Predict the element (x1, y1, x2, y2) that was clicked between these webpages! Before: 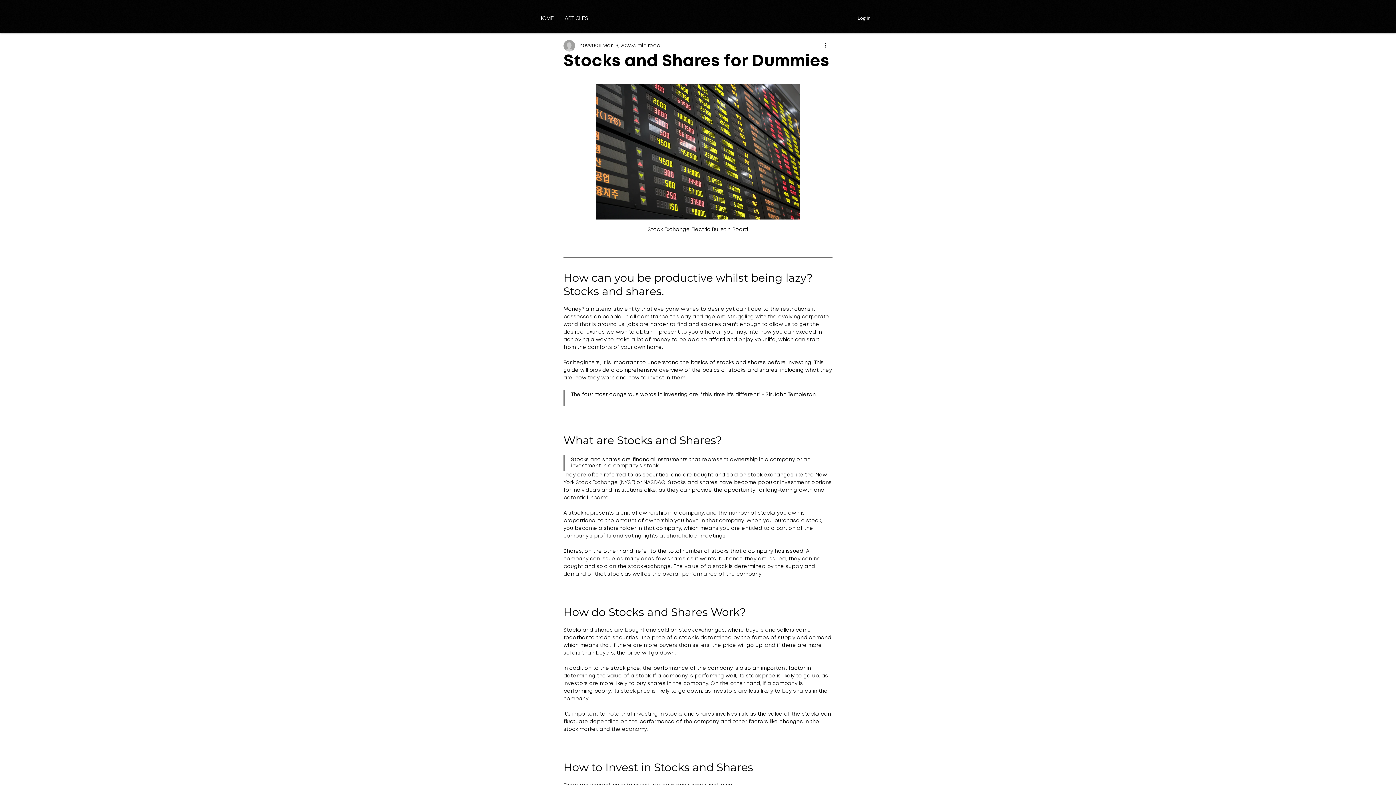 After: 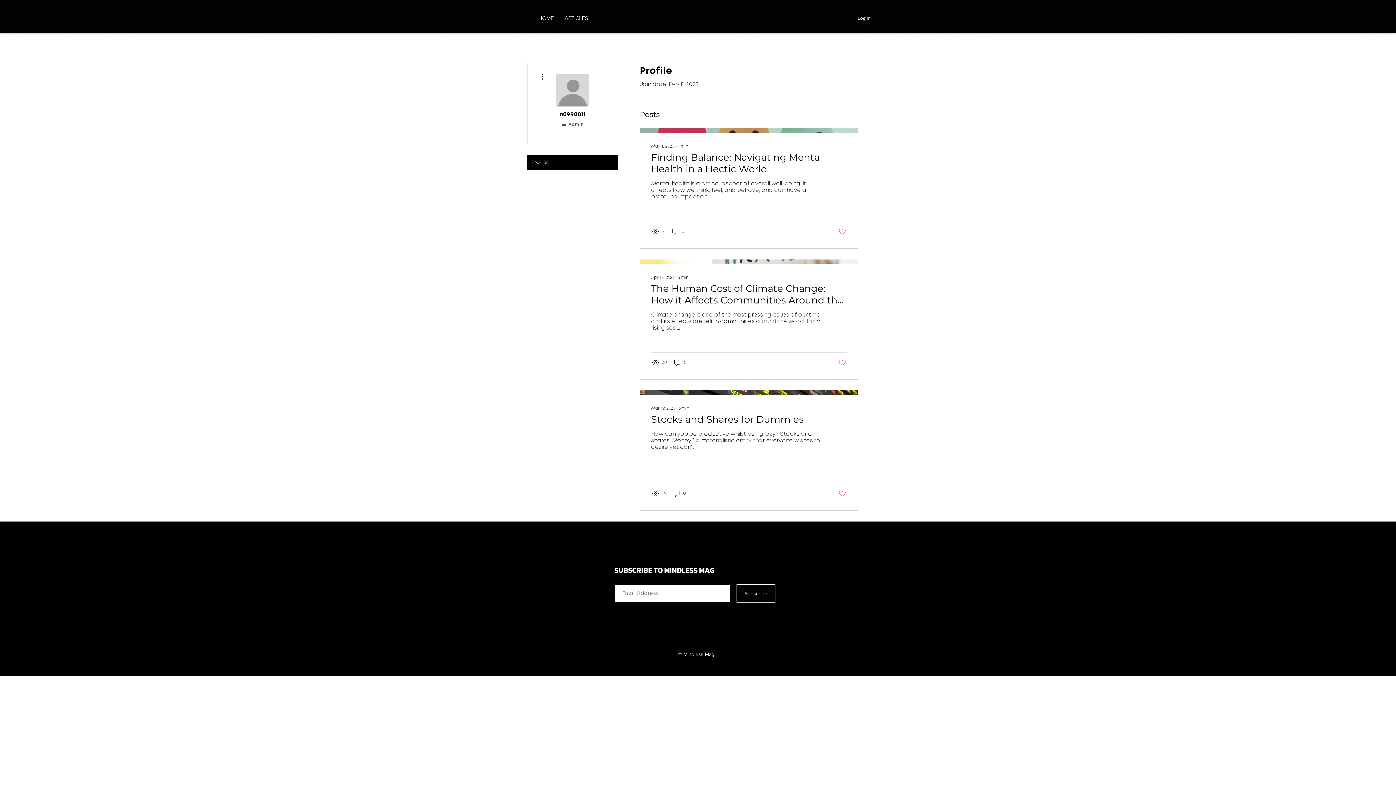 Action: bbox: (579, 42, 601, 49) label: n0990011